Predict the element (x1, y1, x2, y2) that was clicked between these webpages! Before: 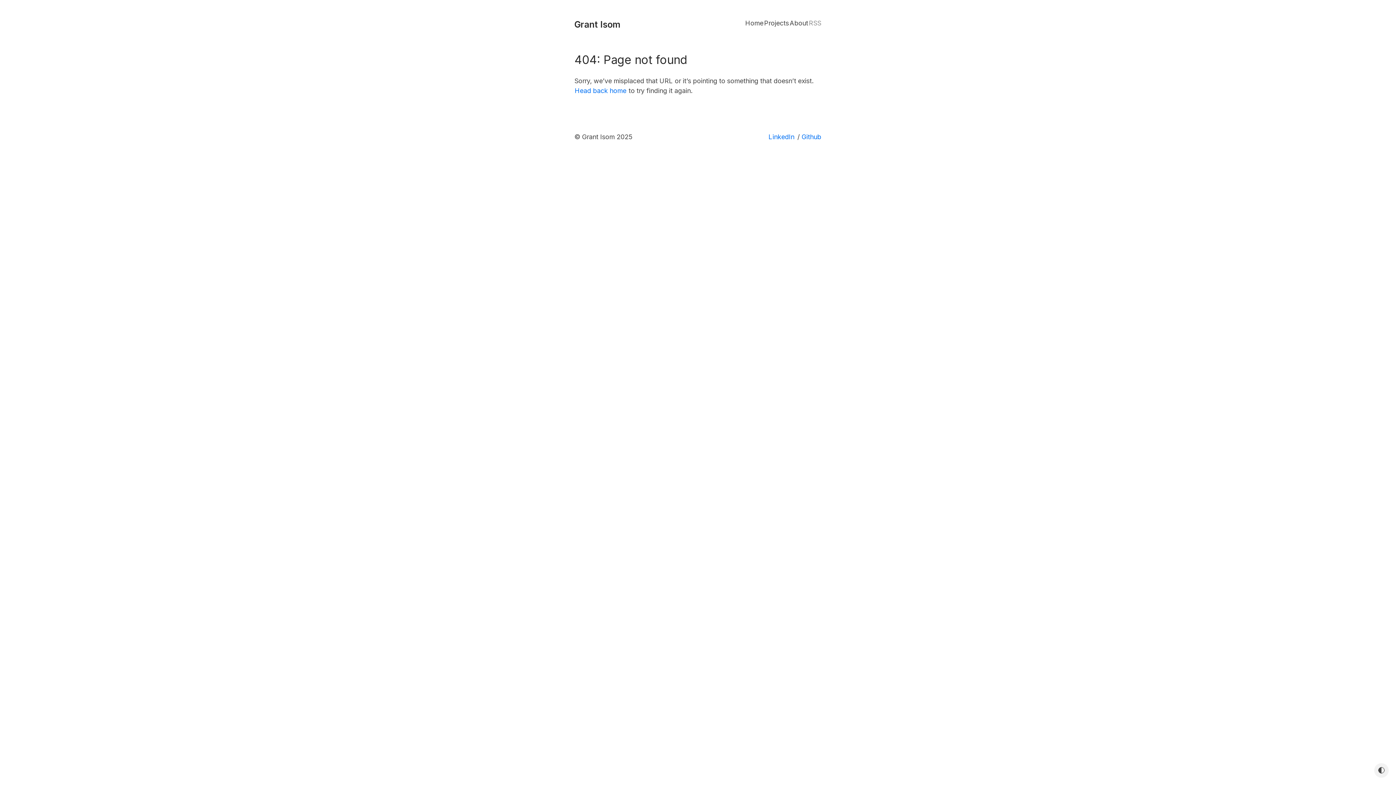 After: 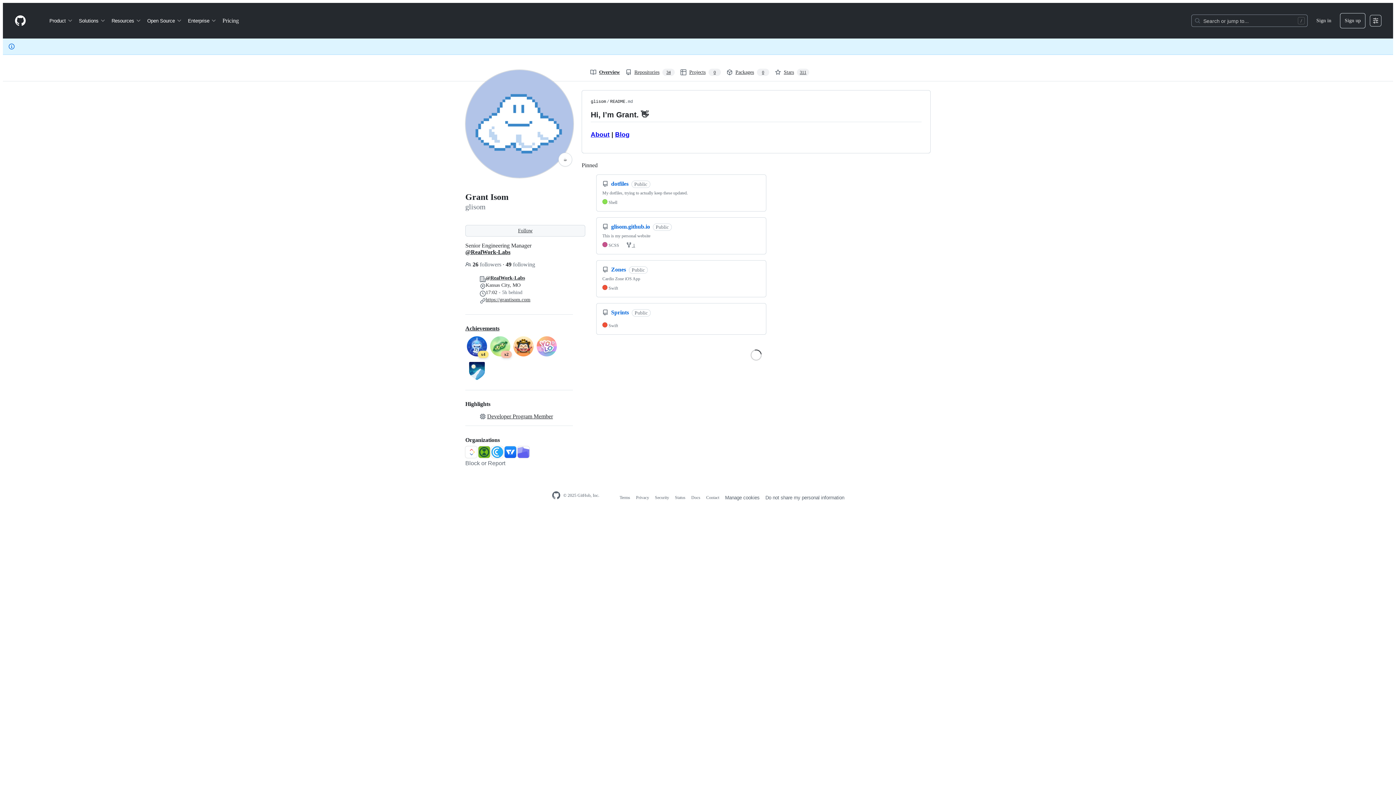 Action: label: Github bbox: (801, 132, 821, 141)